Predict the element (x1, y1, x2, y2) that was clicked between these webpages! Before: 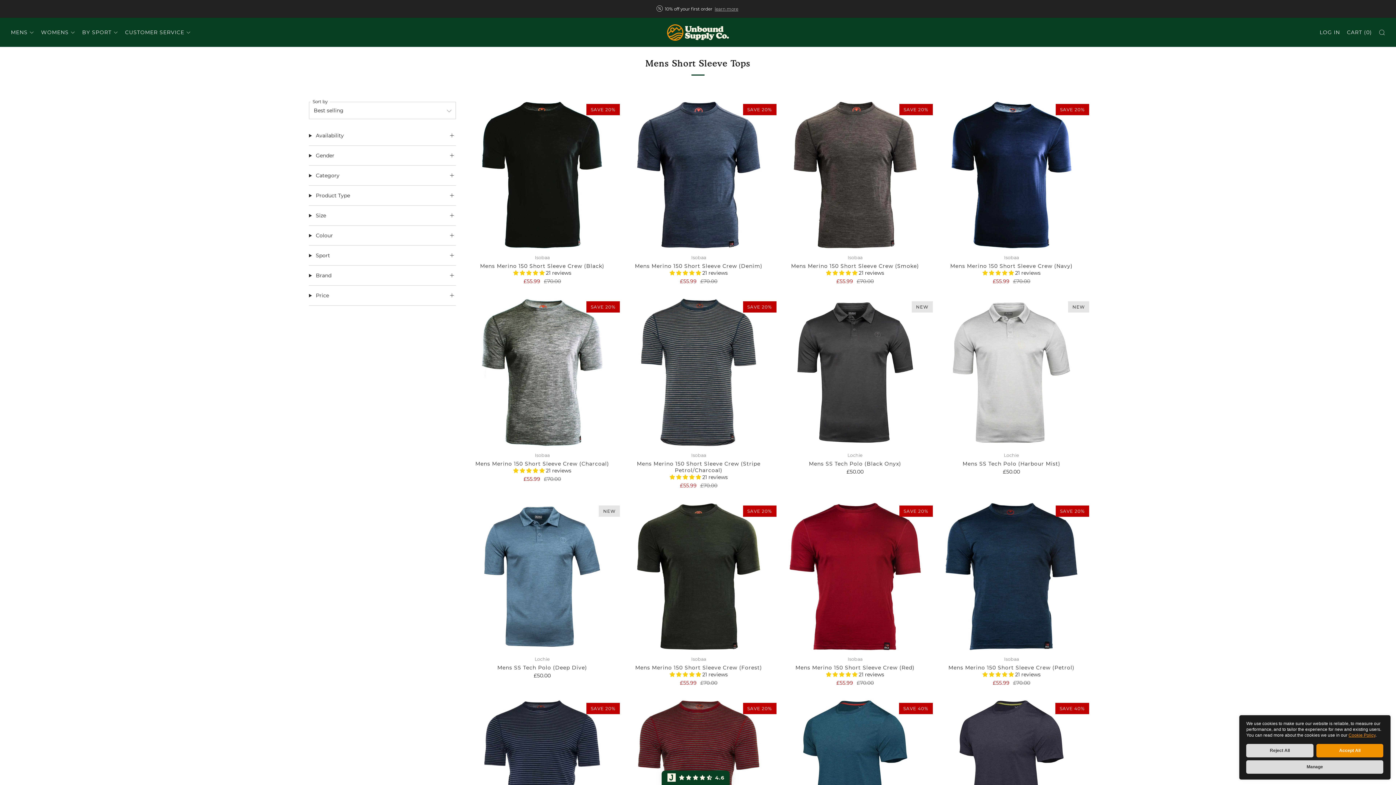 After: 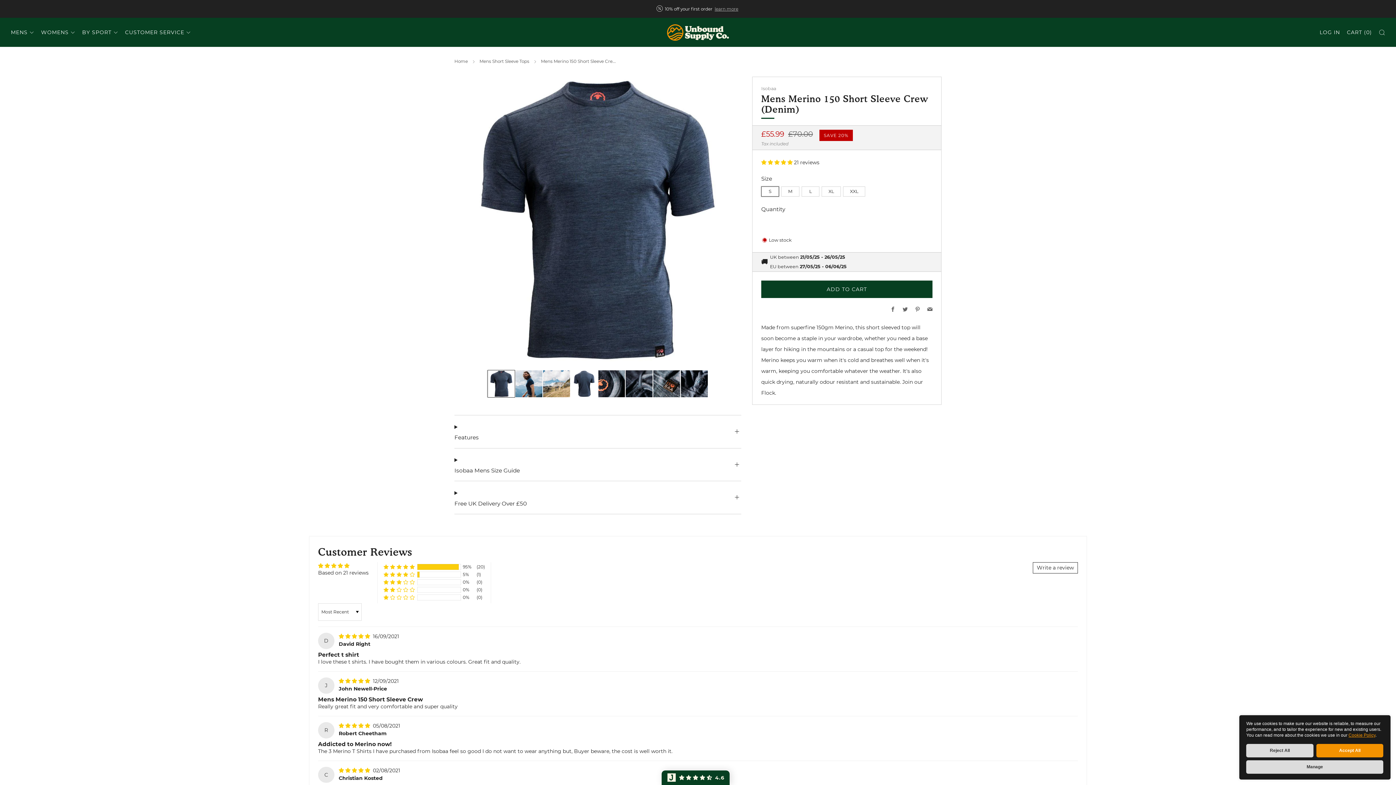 Action: bbox: (623, 99, 774, 250)